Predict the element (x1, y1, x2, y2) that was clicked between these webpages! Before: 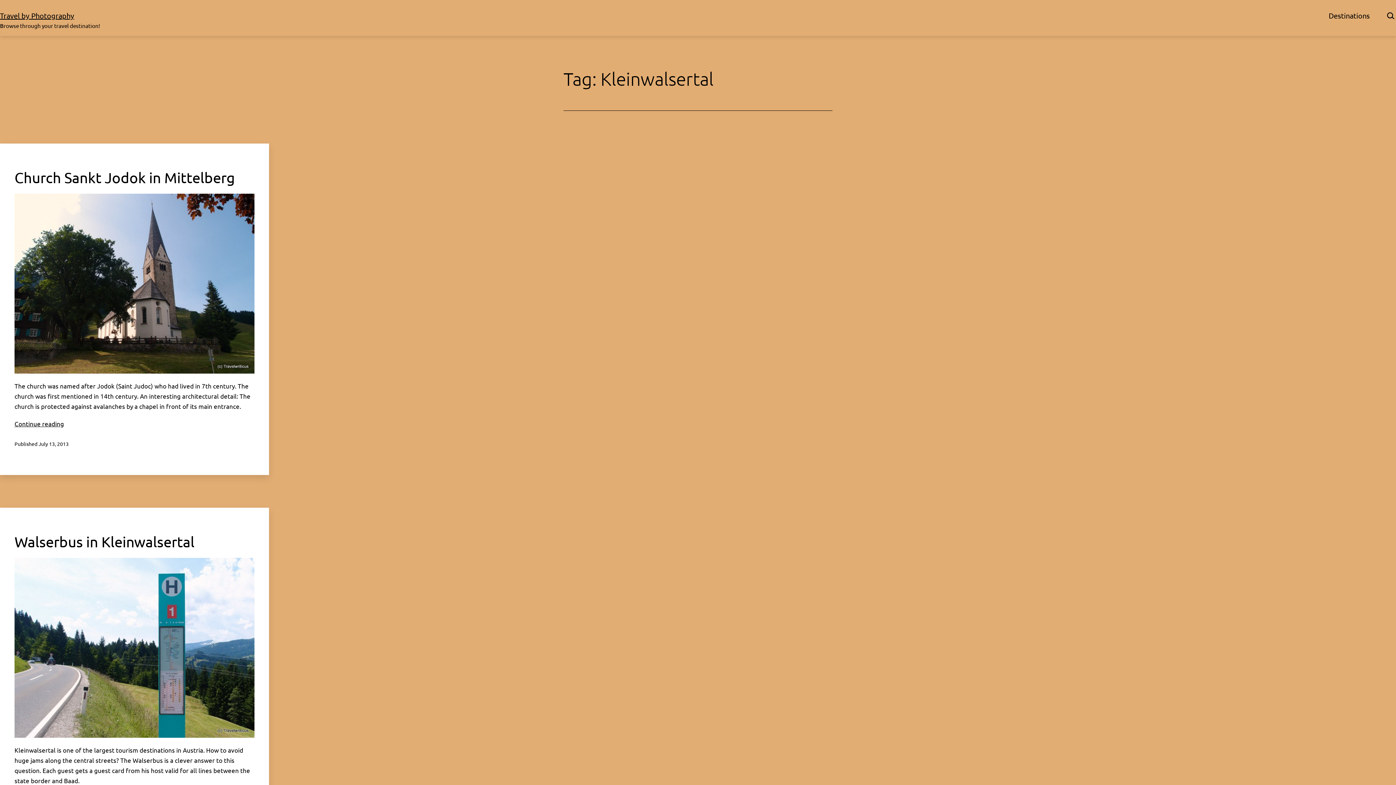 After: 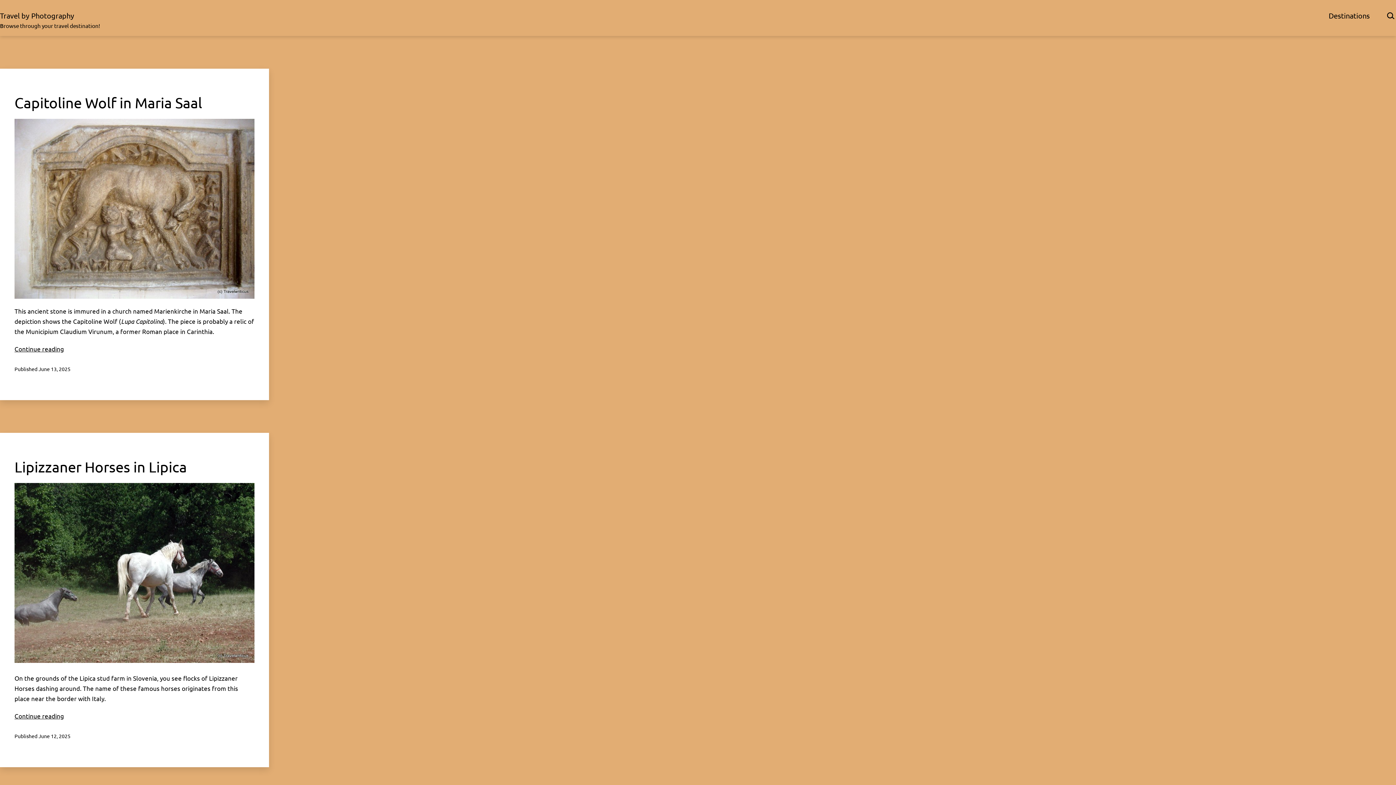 Action: label: Travel by Photography bbox: (0, 10, 74, 20)